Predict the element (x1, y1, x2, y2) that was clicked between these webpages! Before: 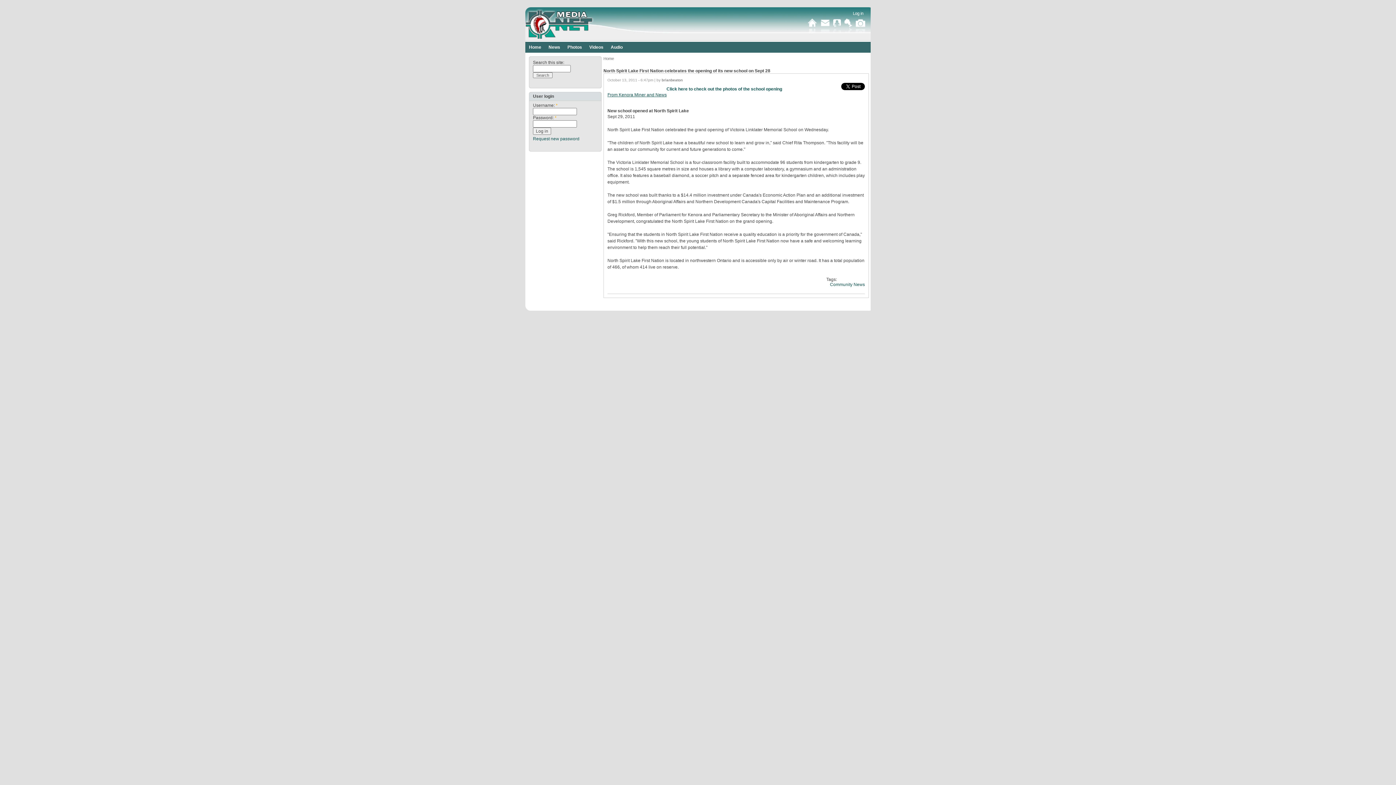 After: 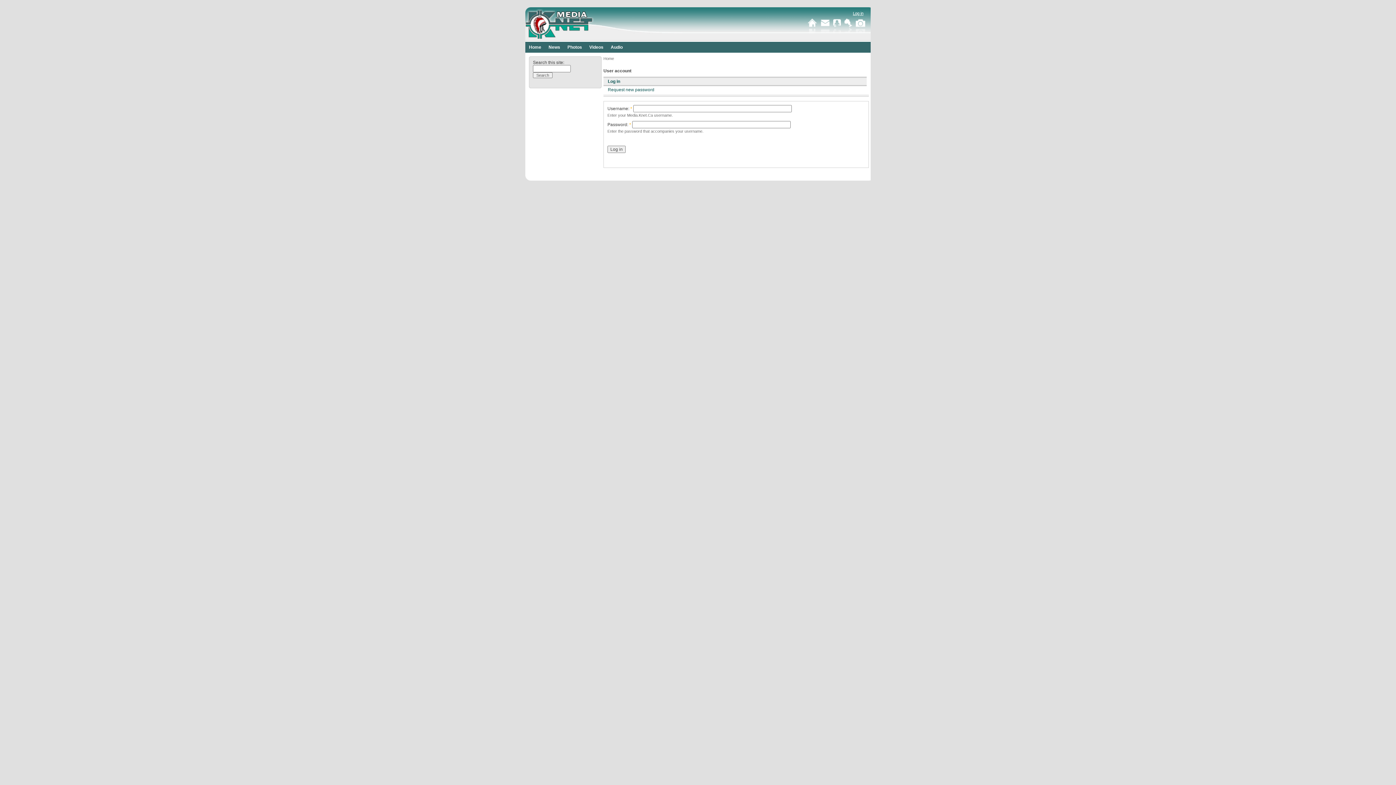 Action: label: Log in bbox: (853, 11, 863, 15)